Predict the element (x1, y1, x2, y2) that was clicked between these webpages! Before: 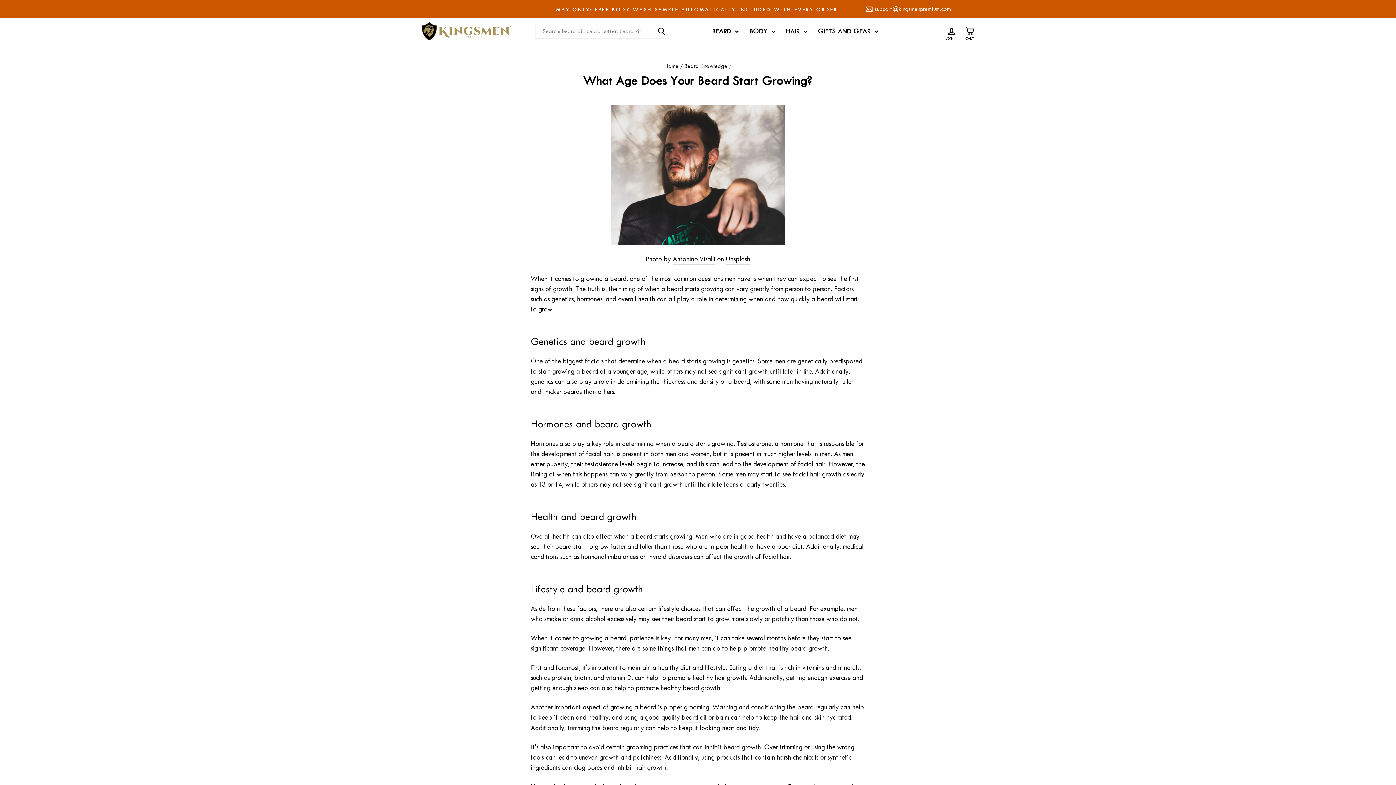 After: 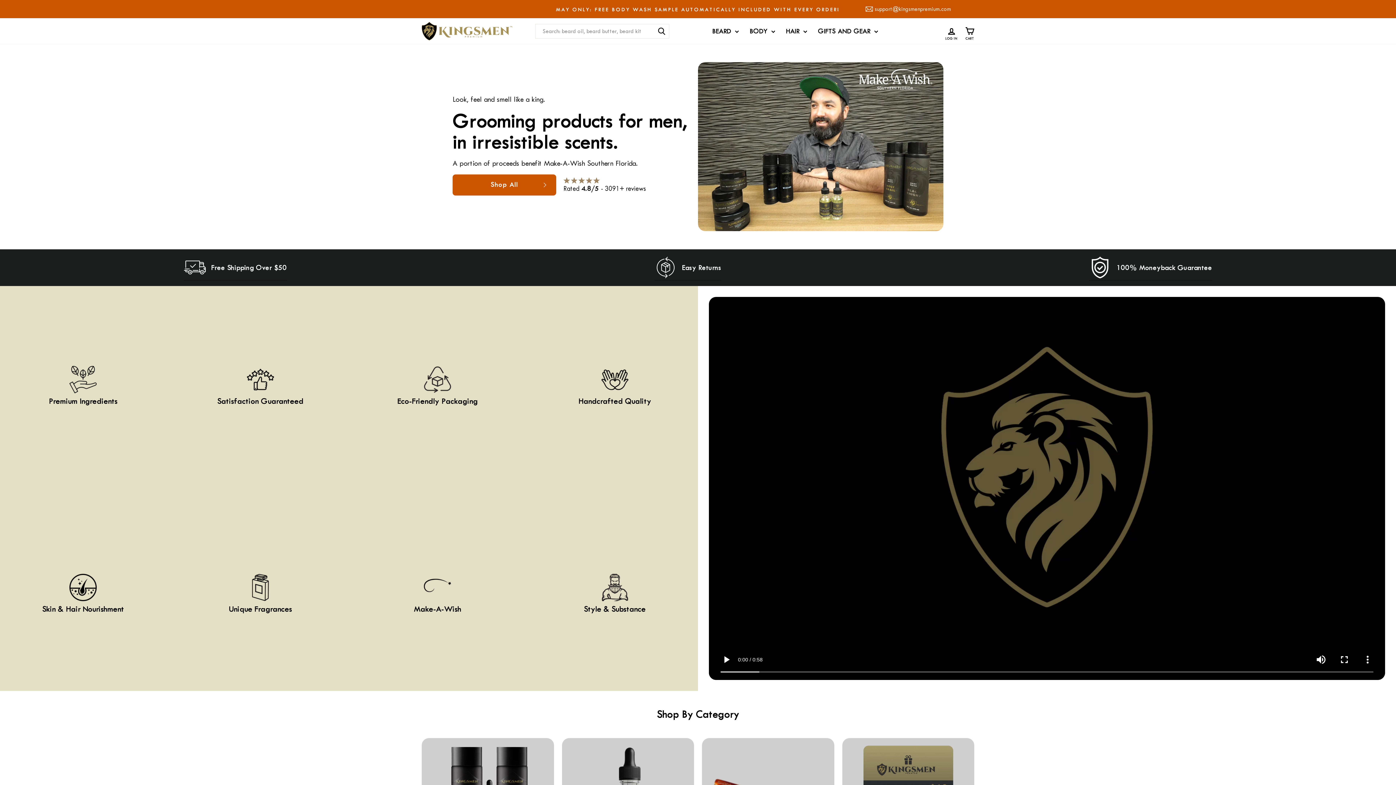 Action: bbox: (421, 21, 512, 40)